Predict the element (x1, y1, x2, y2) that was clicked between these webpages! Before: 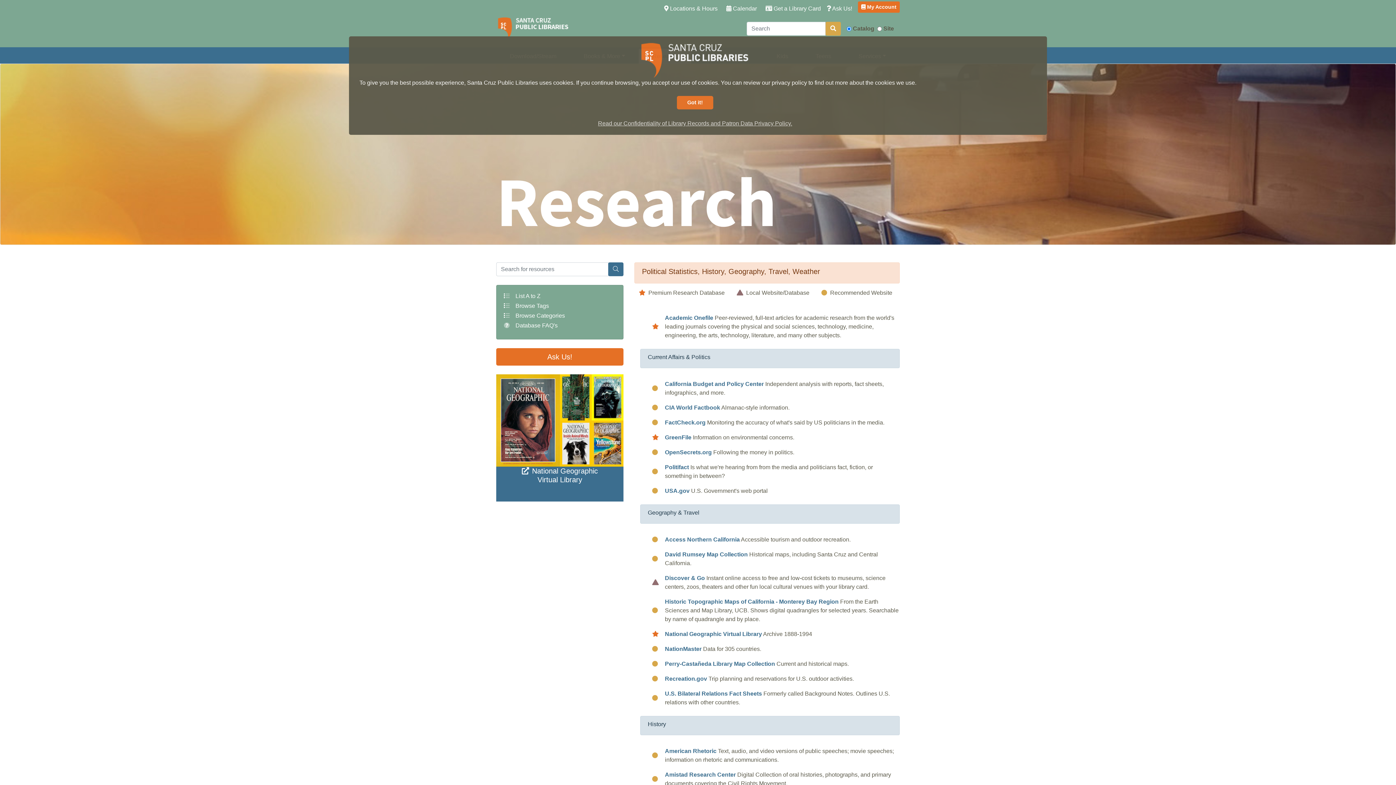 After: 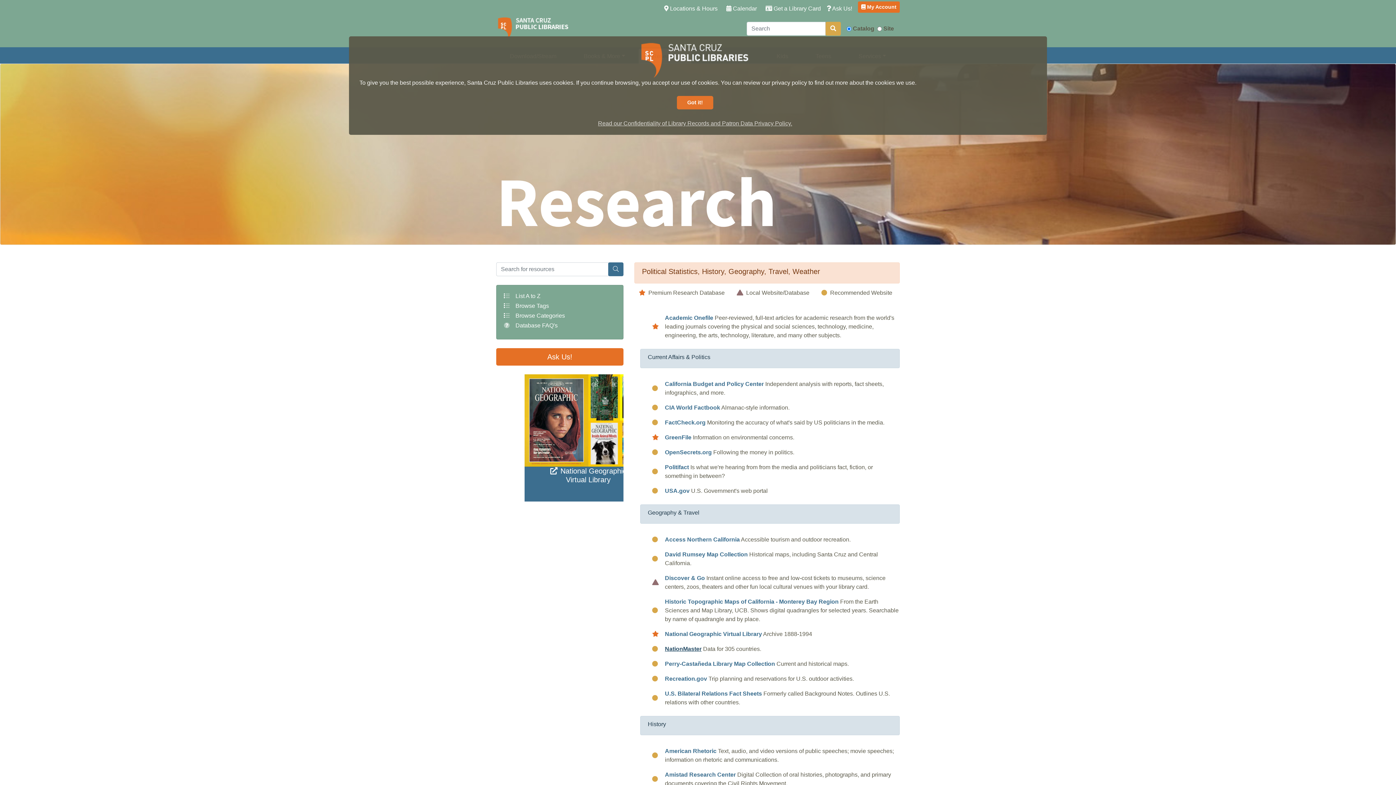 Action: bbox: (665, 646, 701, 652) label: NationMaster